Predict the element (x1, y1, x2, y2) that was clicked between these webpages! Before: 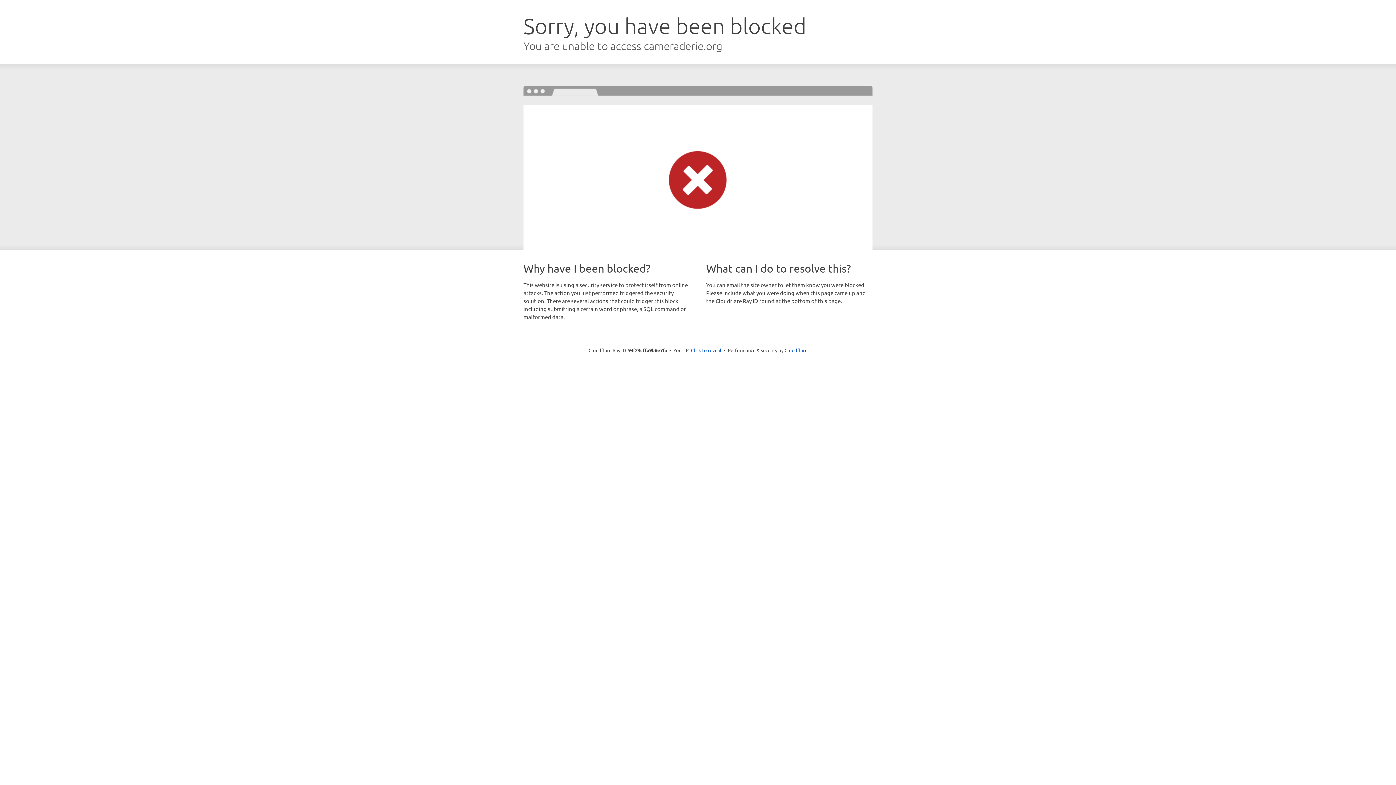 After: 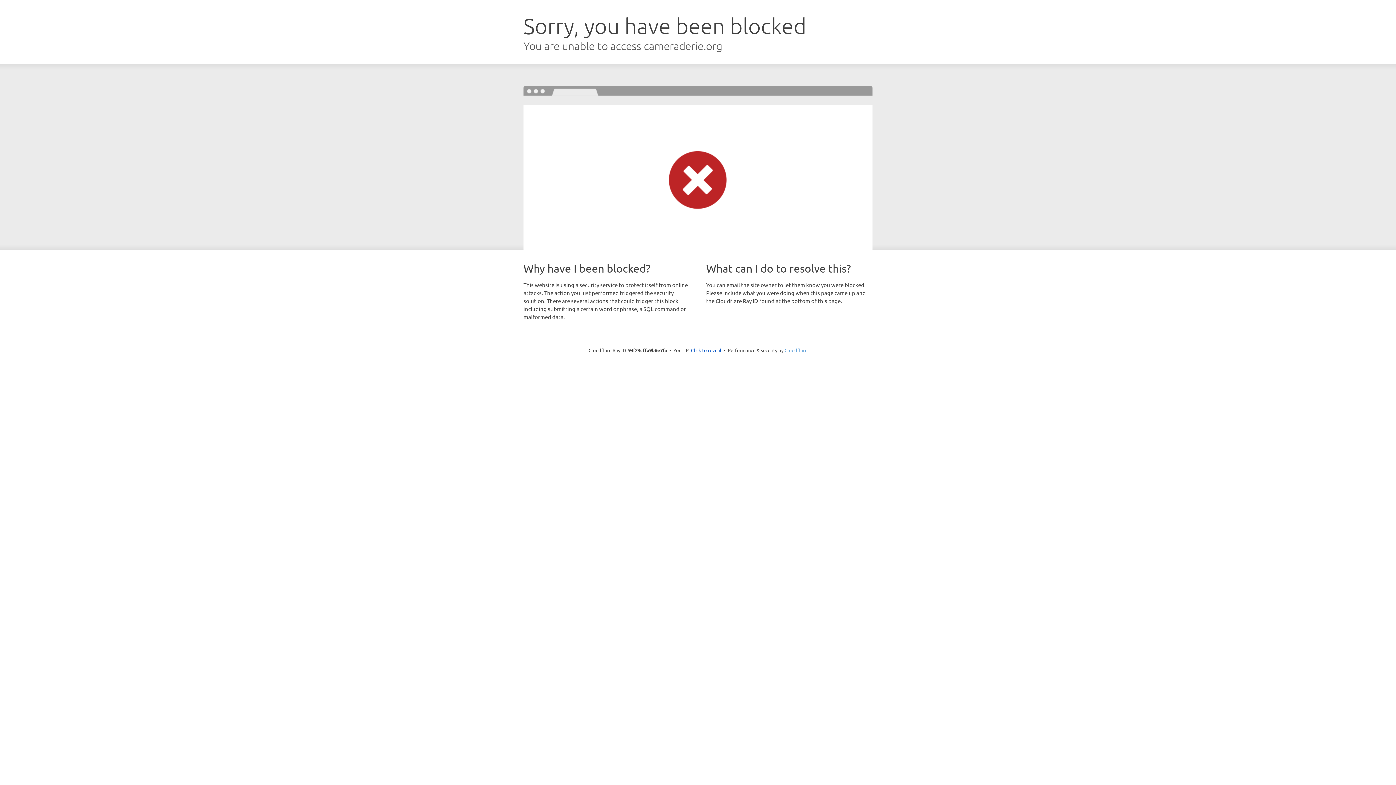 Action: label: Cloudflare bbox: (784, 347, 807, 353)